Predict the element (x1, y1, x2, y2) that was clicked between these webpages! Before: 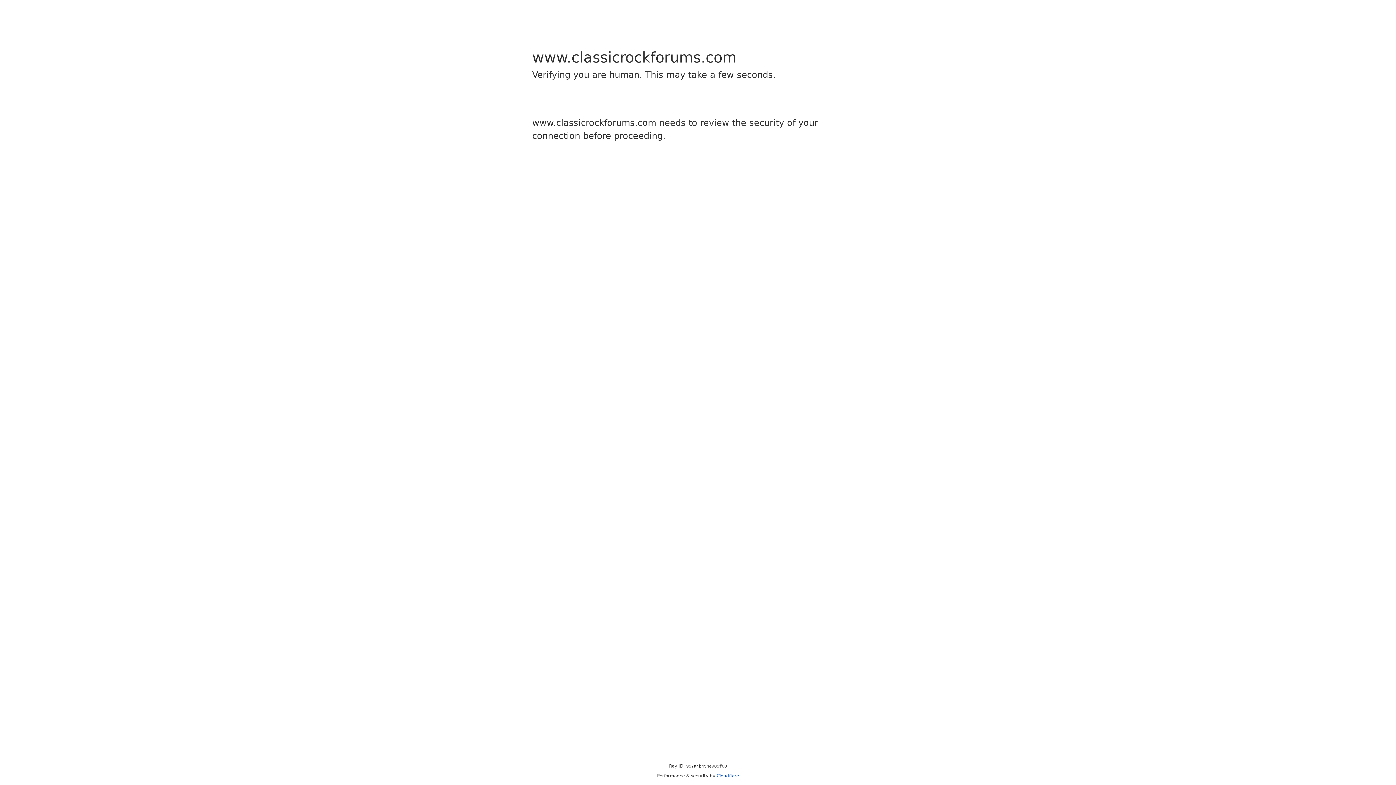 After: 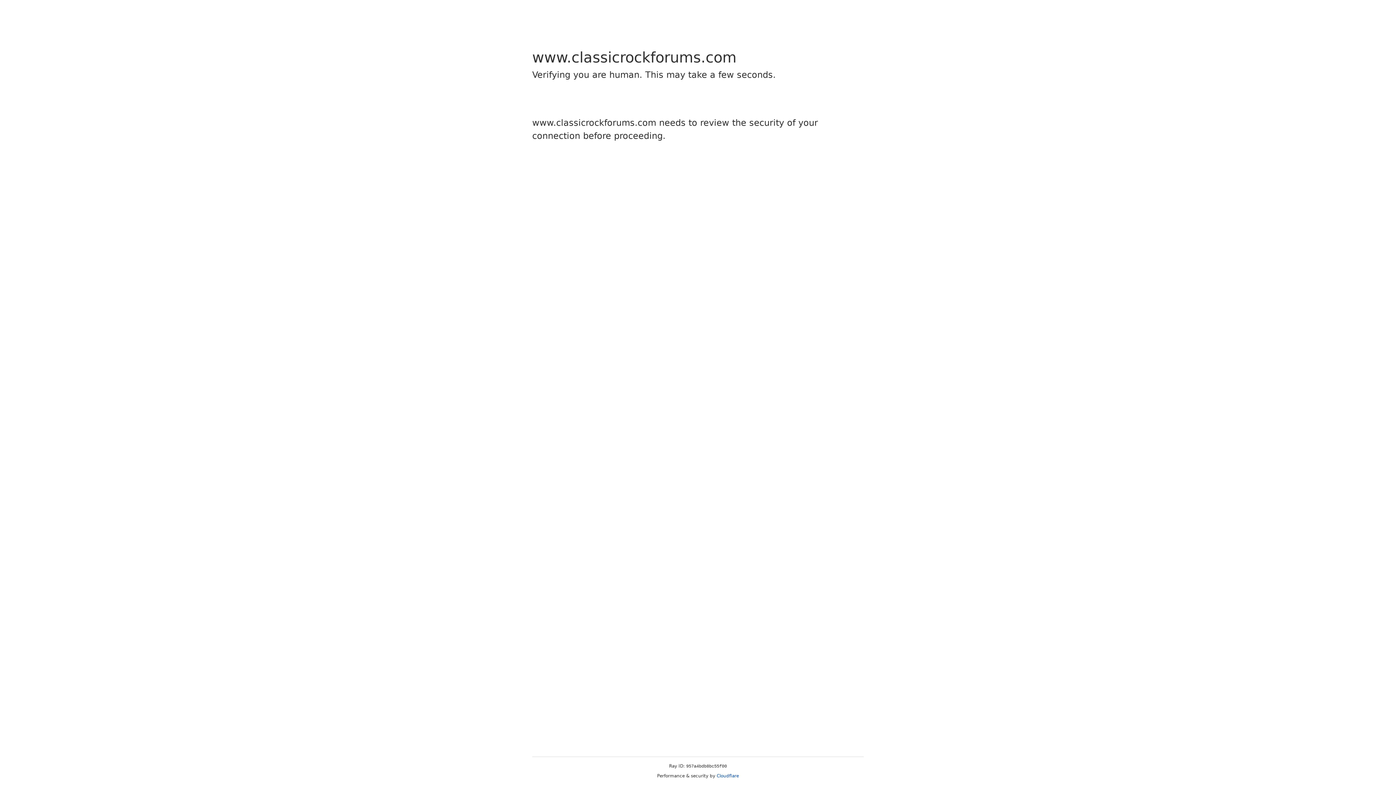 Action: label: Cloudflare bbox: (716, 773, 739, 778)